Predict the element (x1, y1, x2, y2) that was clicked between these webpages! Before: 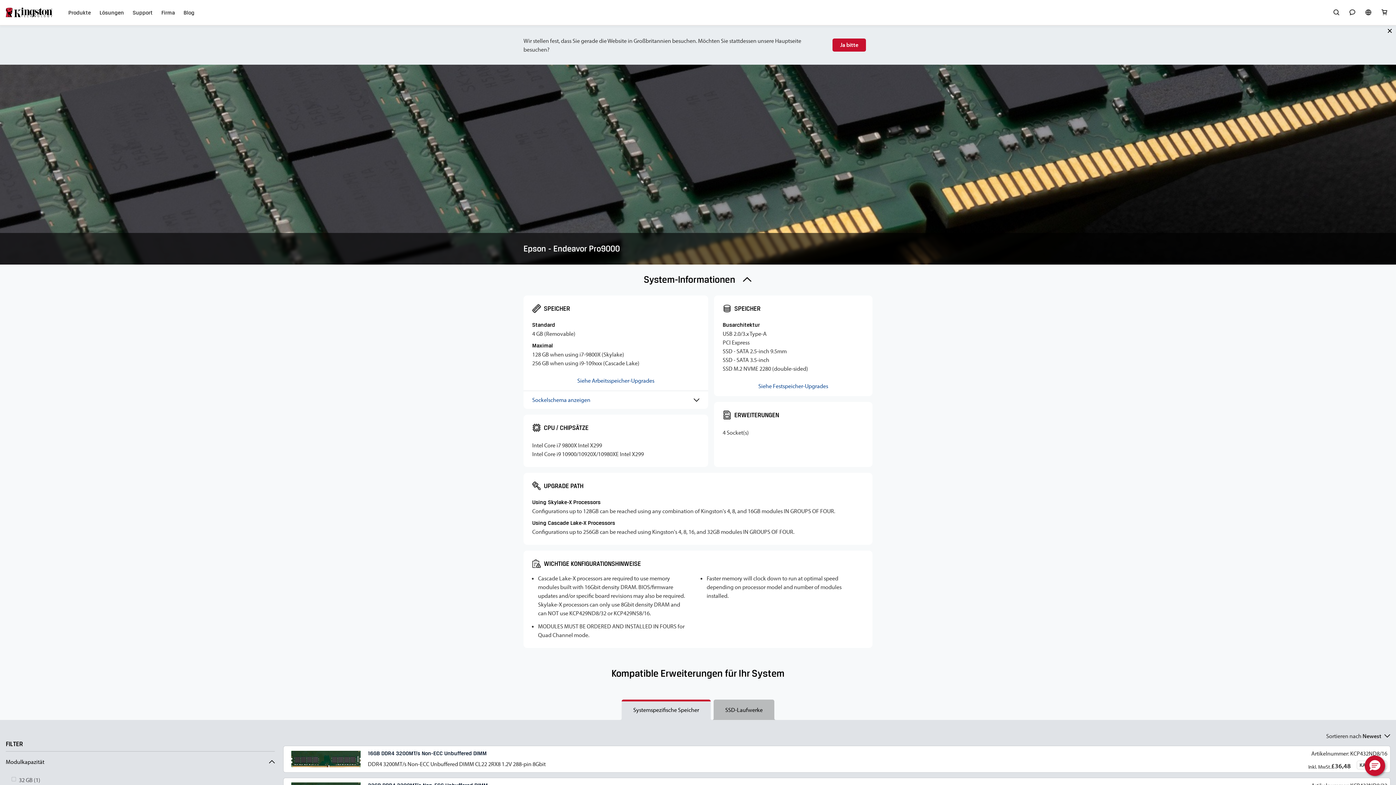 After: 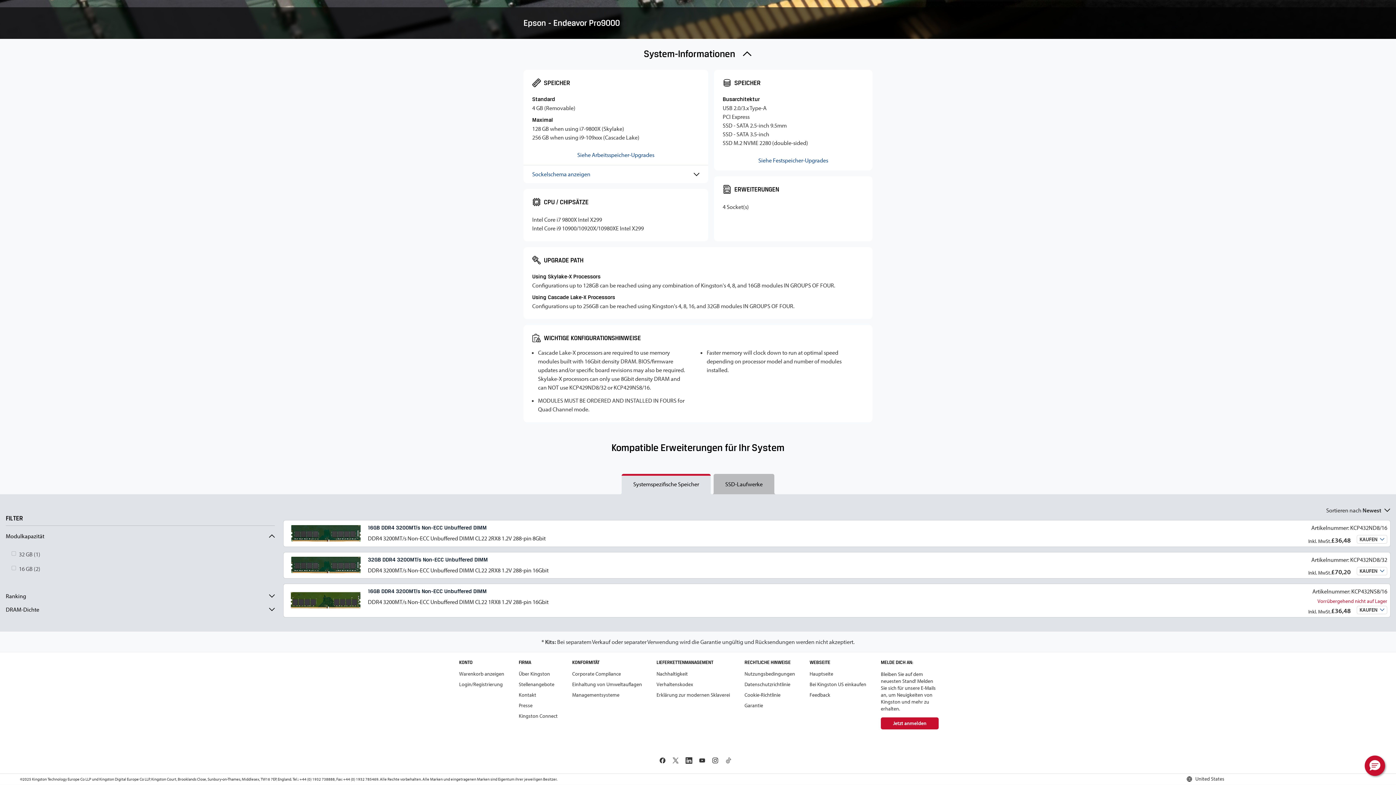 Action: label: Siehe Arbeitsspeicher-Upgrades bbox: (532, 376, 699, 385)